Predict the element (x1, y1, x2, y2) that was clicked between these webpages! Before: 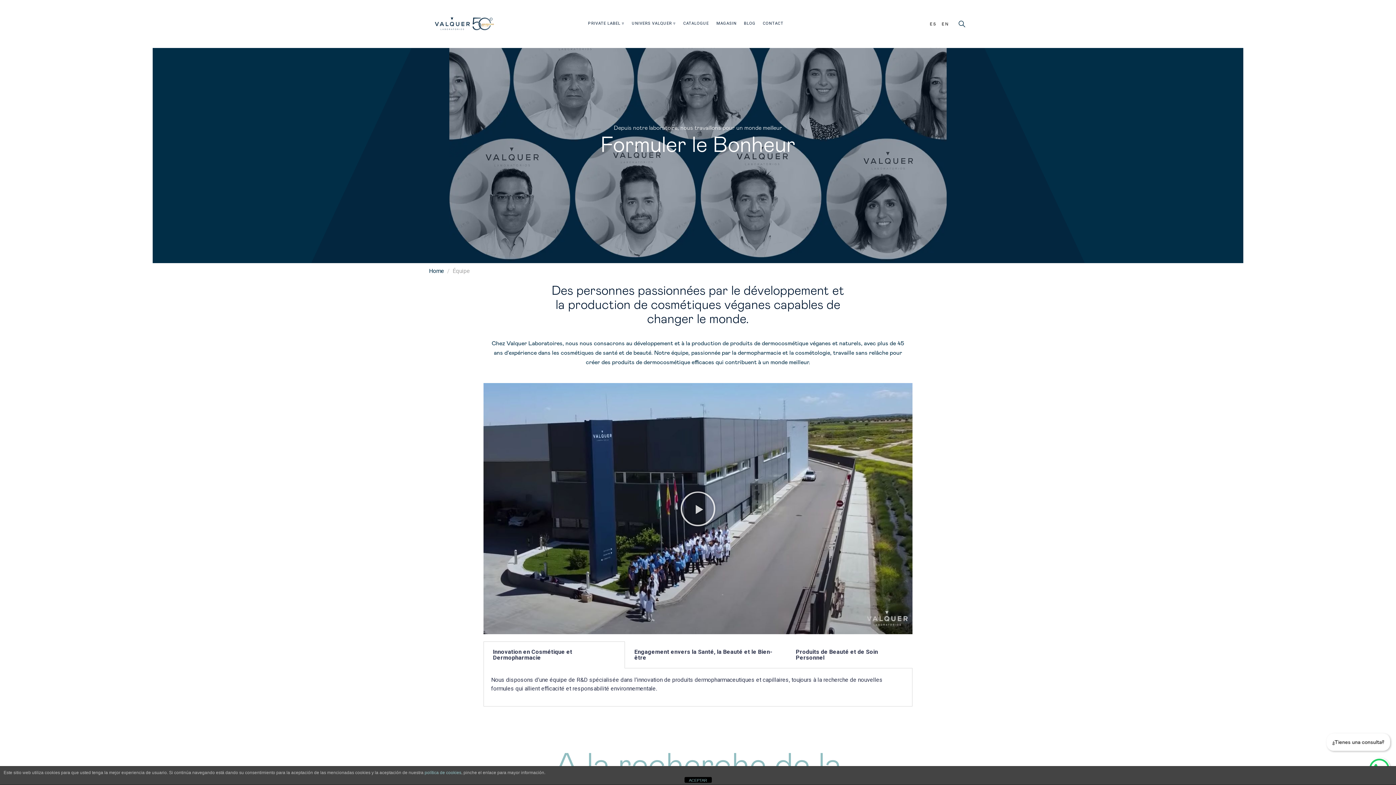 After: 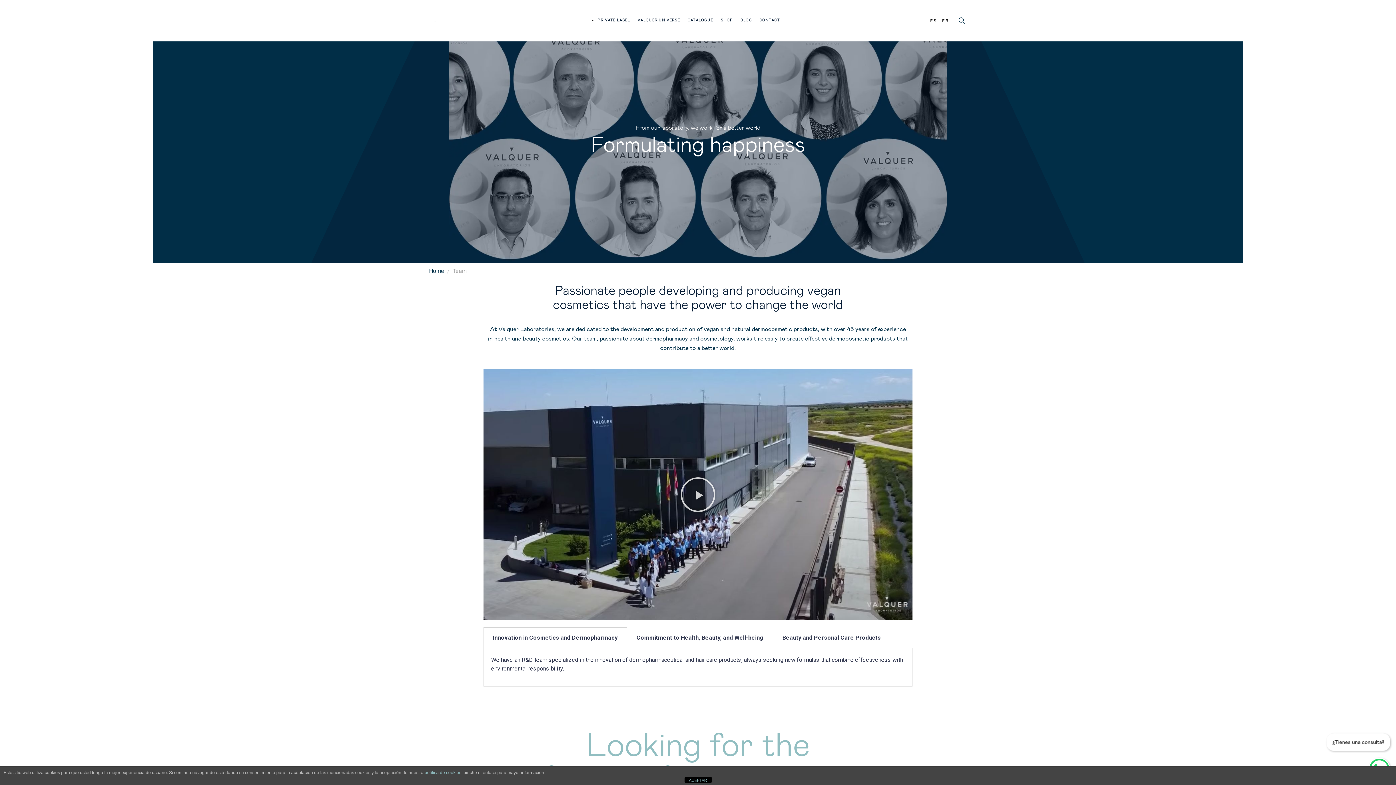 Action: label: EN bbox: (939, 21, 951, 26)